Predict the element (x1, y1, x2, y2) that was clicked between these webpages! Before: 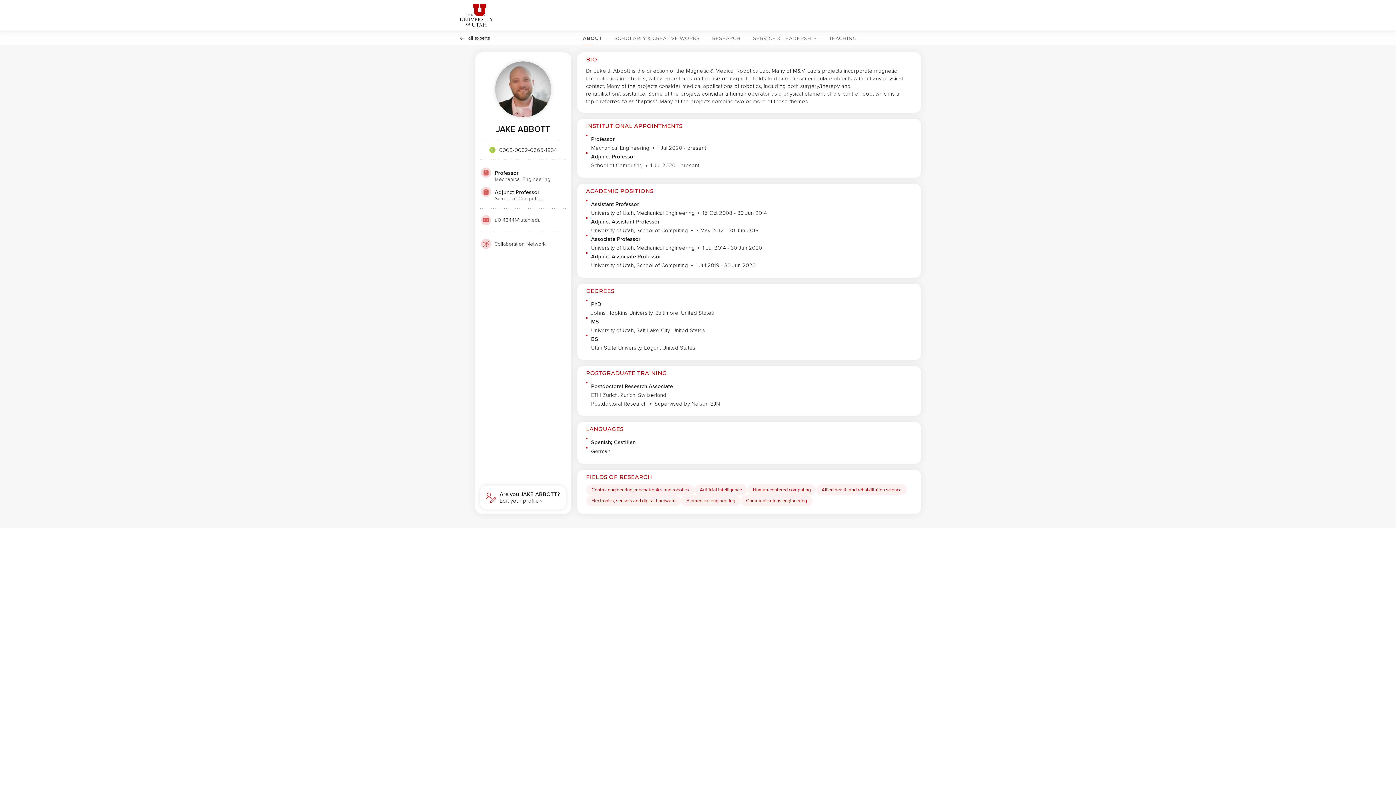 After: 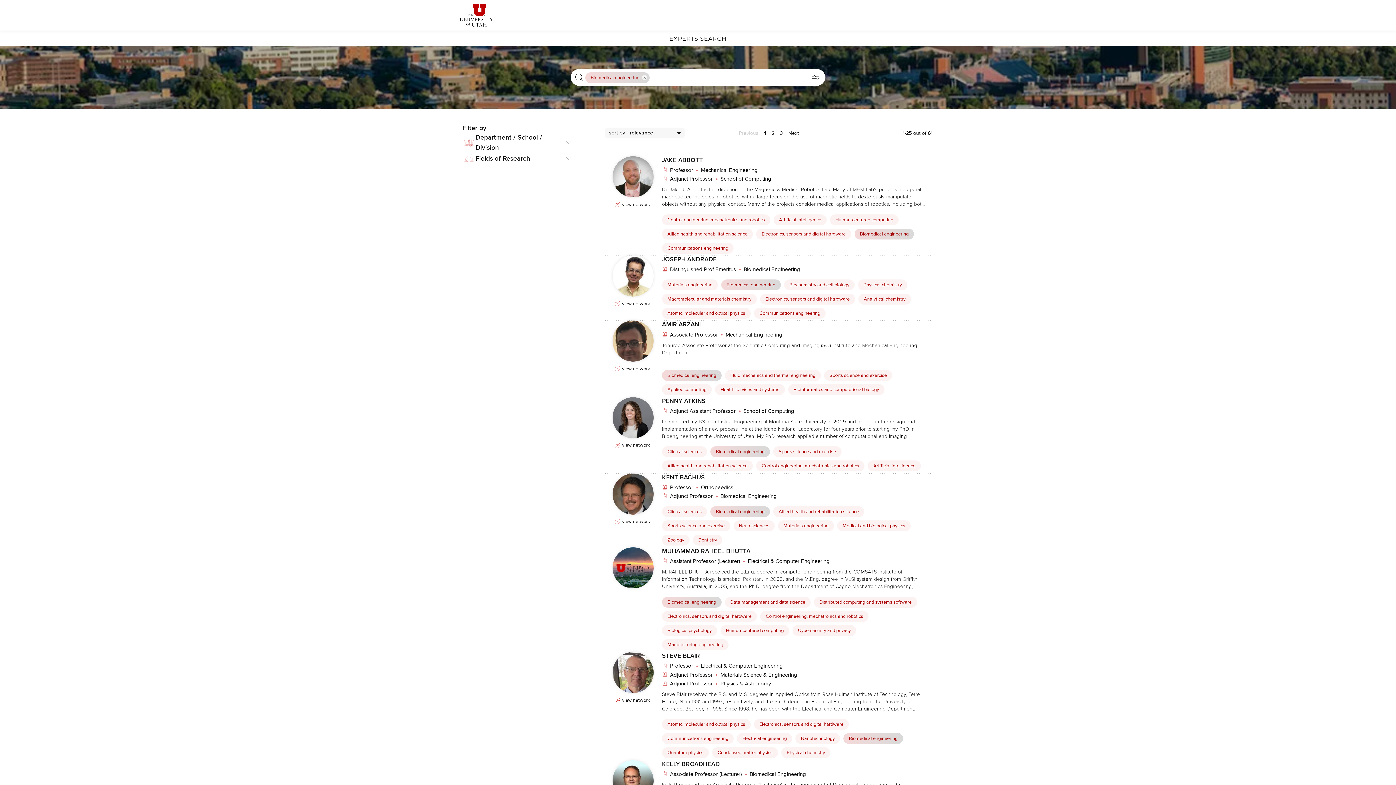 Action: bbox: (681, 495, 740, 506) label: Biomedical engineering Click to search for profiles with this tag.